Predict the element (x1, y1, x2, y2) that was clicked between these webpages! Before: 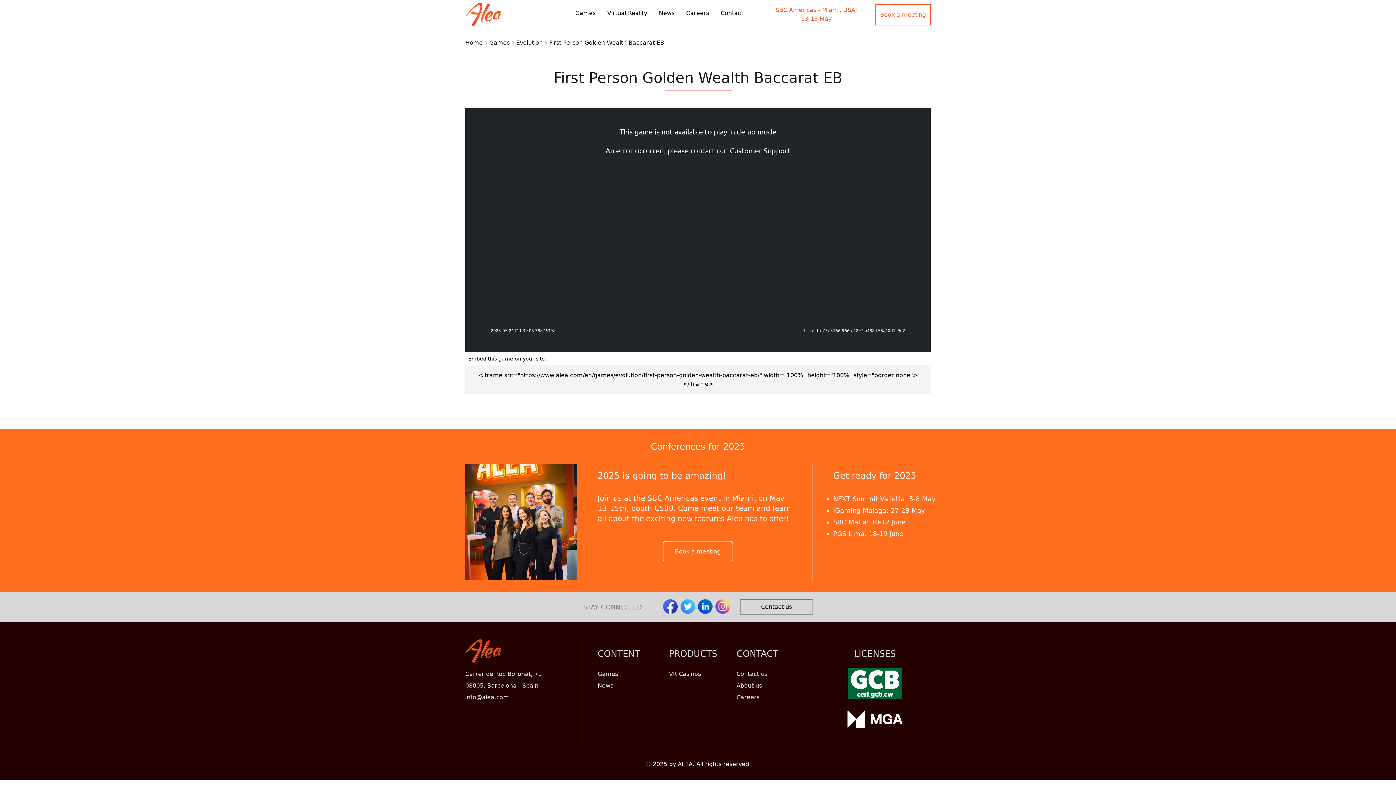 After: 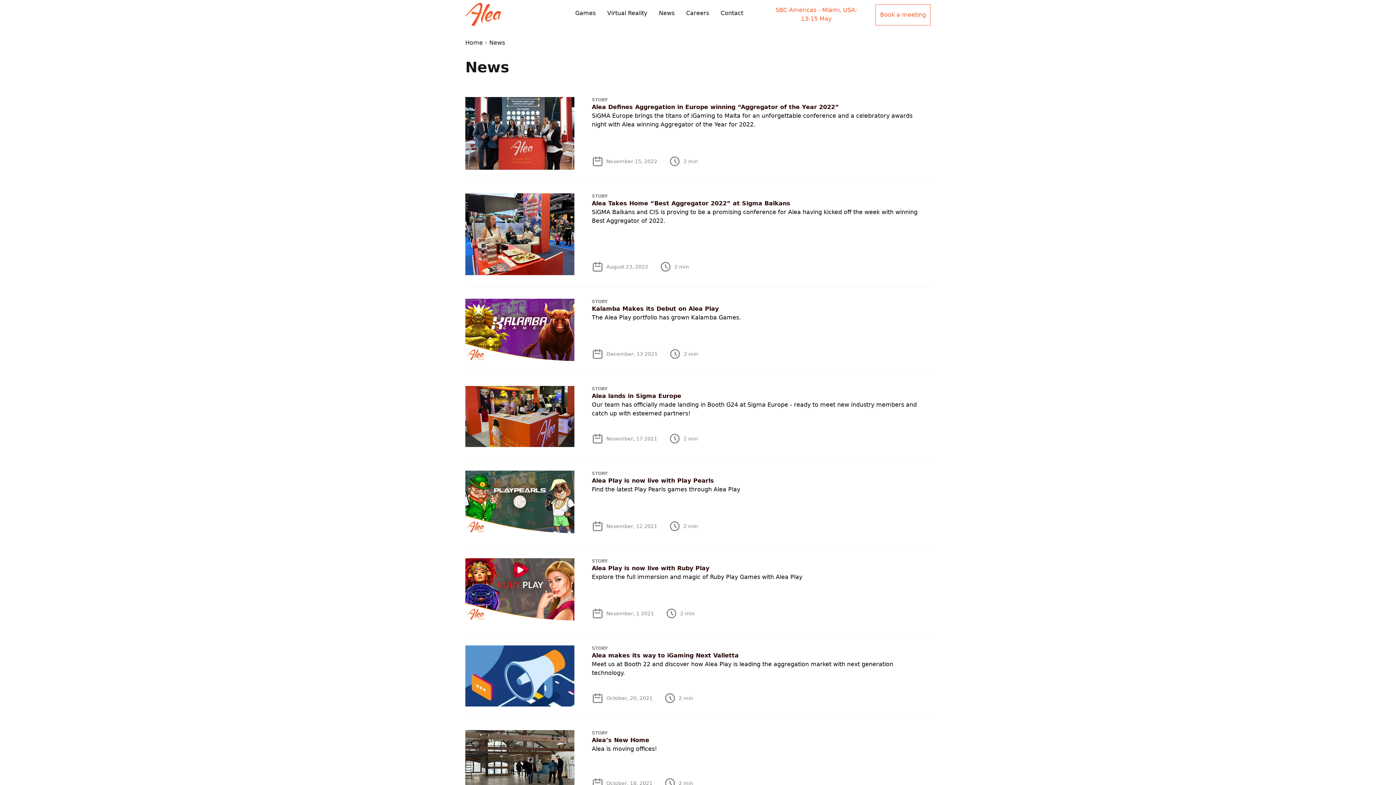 Action: label: News bbox: (597, 682, 613, 689)